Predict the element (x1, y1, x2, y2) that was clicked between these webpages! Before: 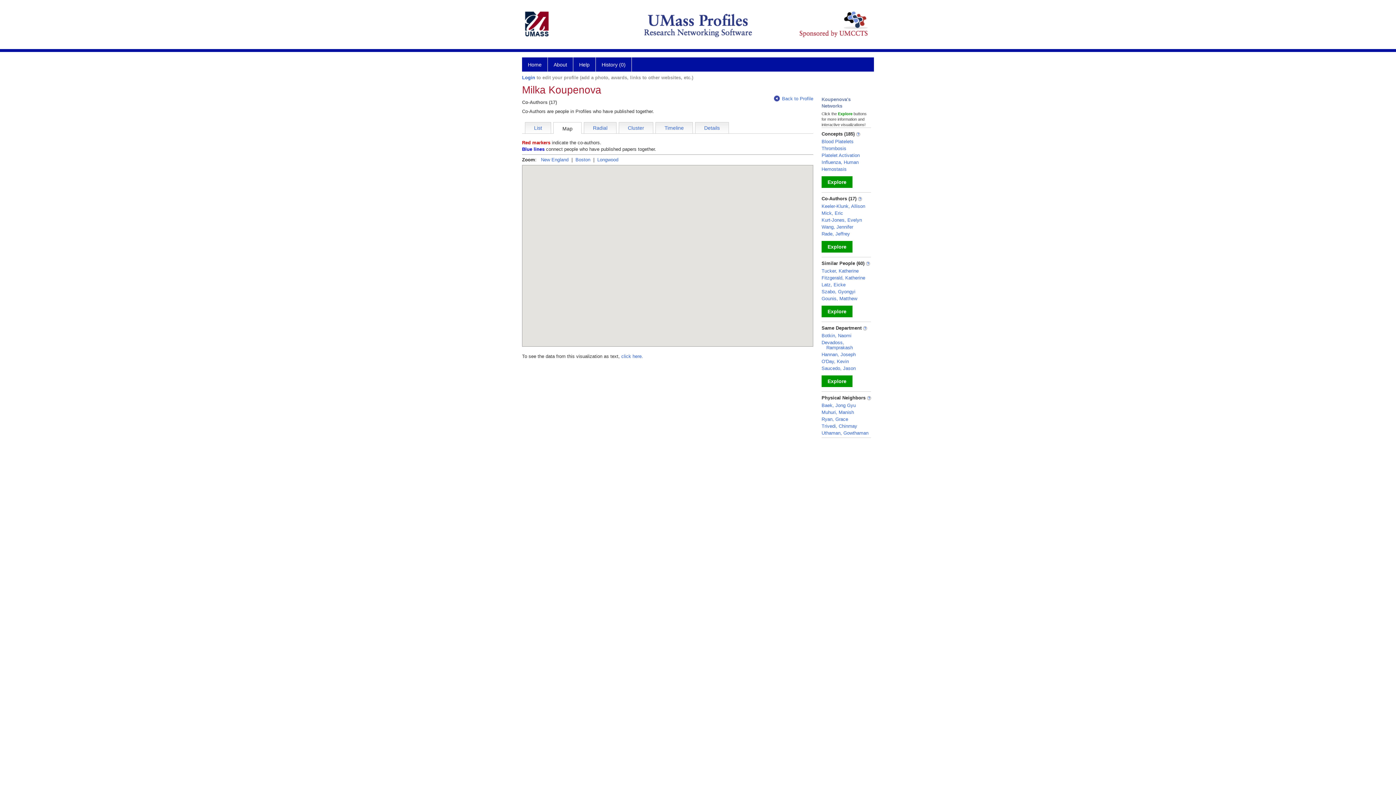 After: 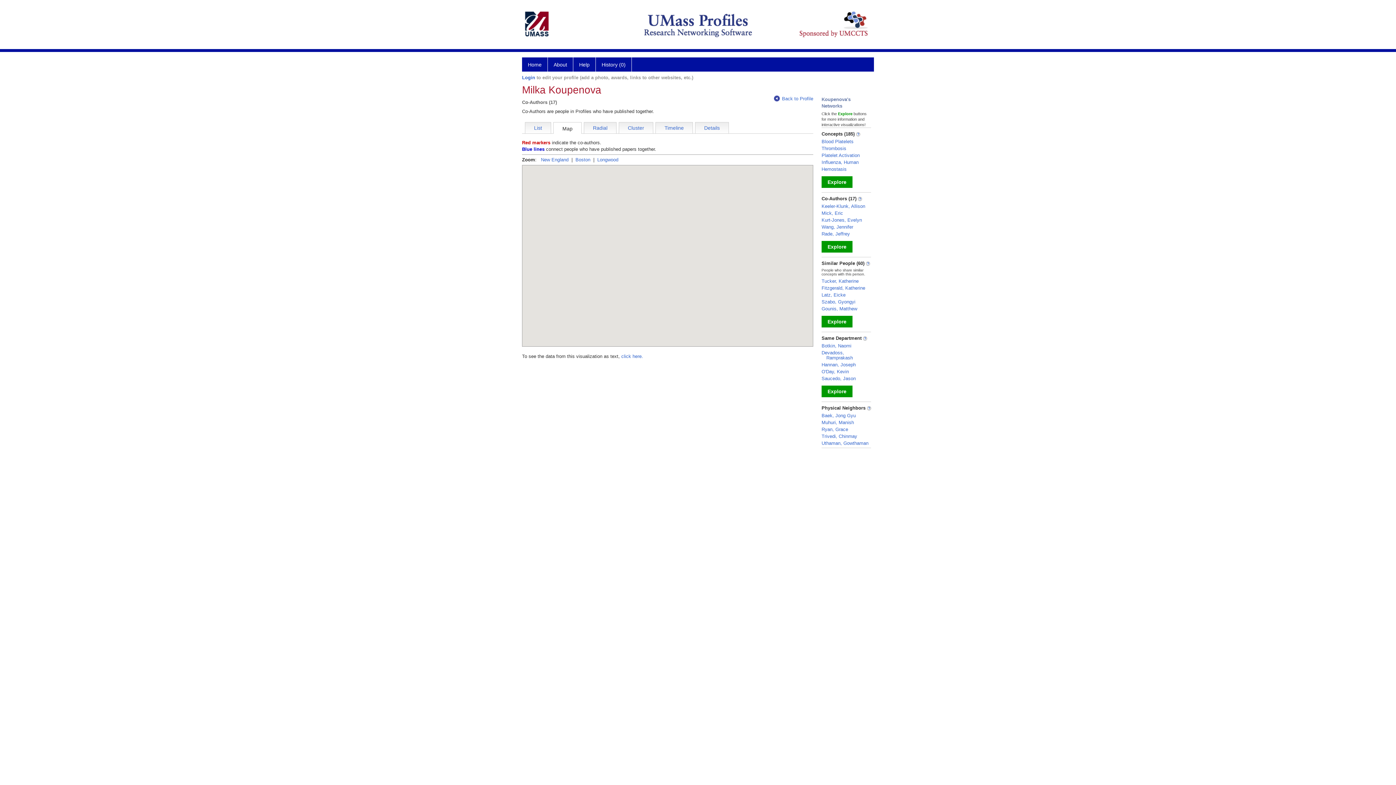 Action: bbox: (866, 260, 870, 266)